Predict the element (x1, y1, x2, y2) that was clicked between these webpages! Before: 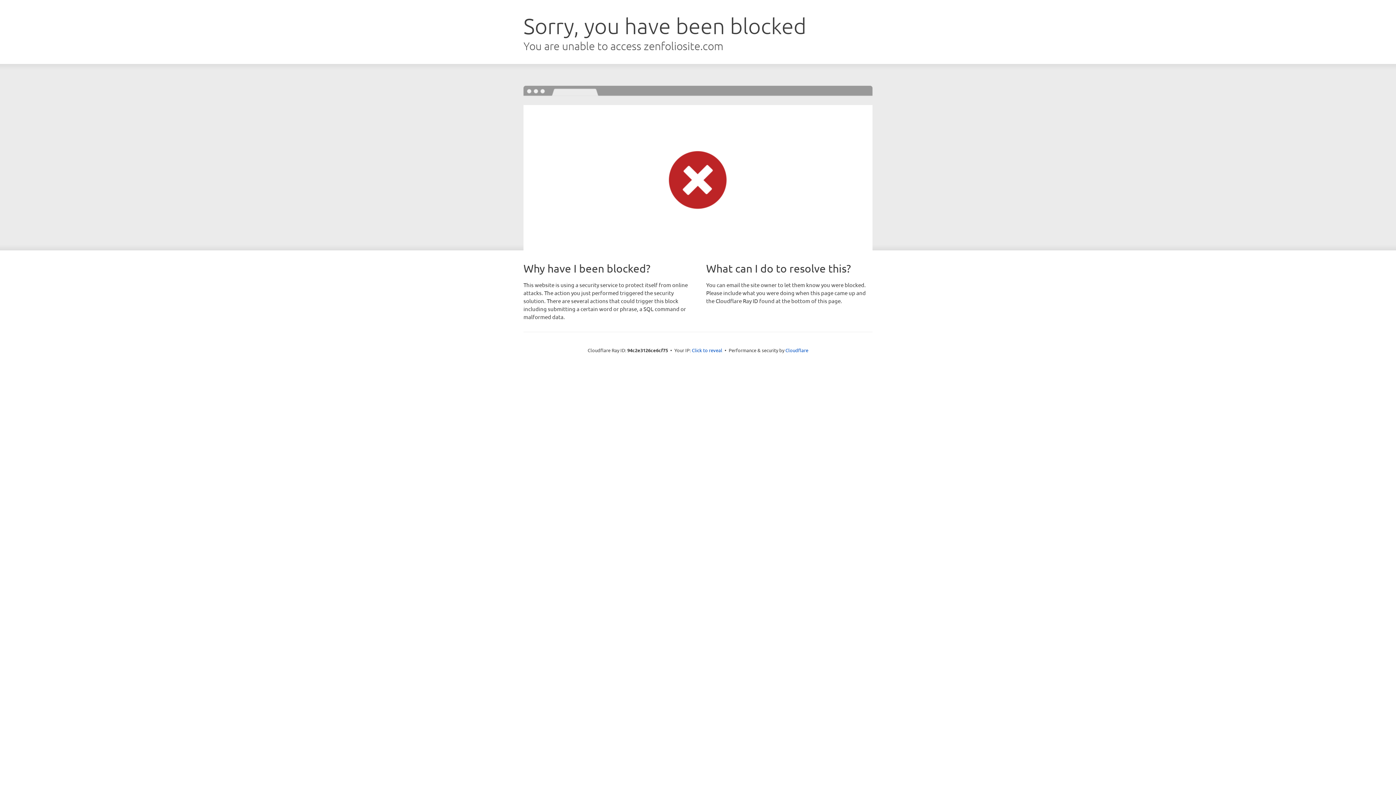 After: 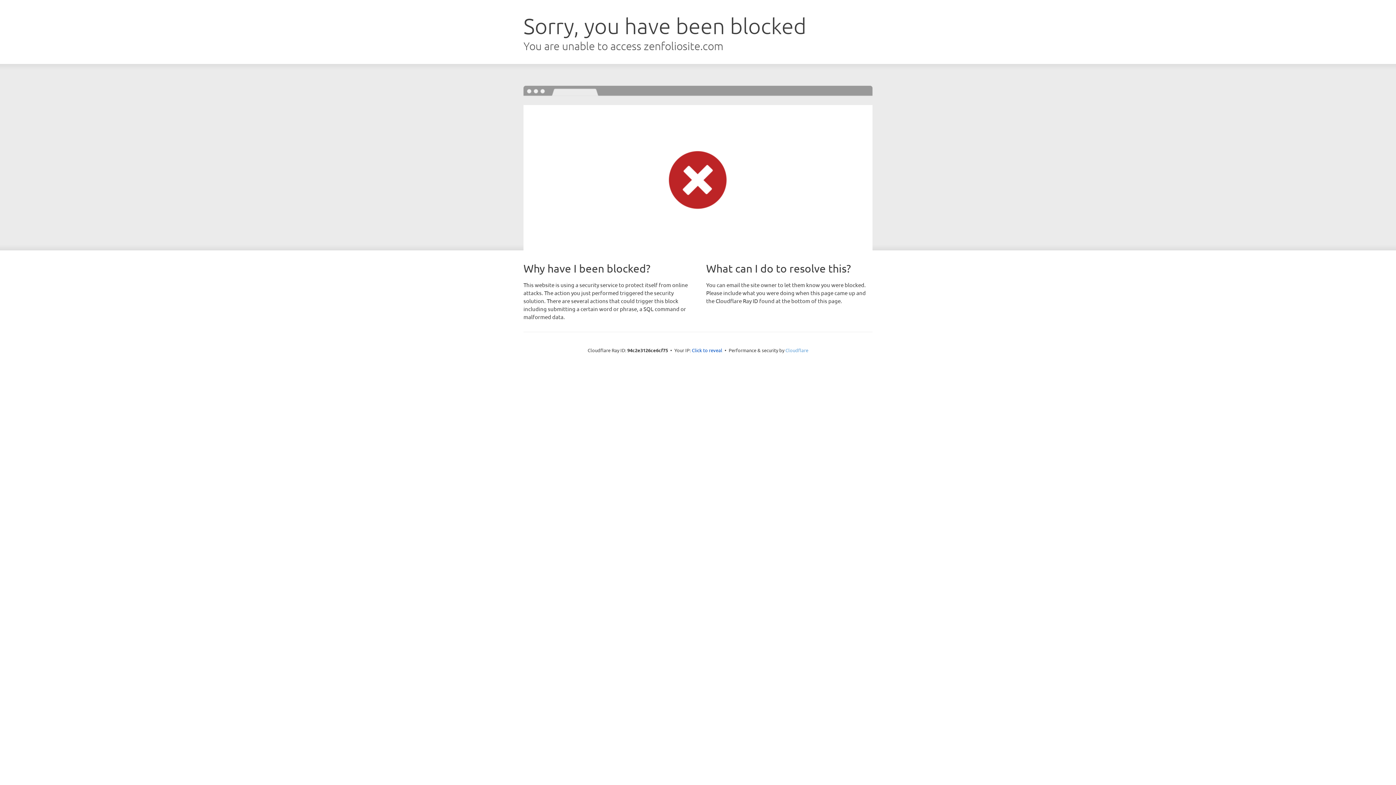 Action: label: Cloudflare bbox: (785, 347, 808, 353)